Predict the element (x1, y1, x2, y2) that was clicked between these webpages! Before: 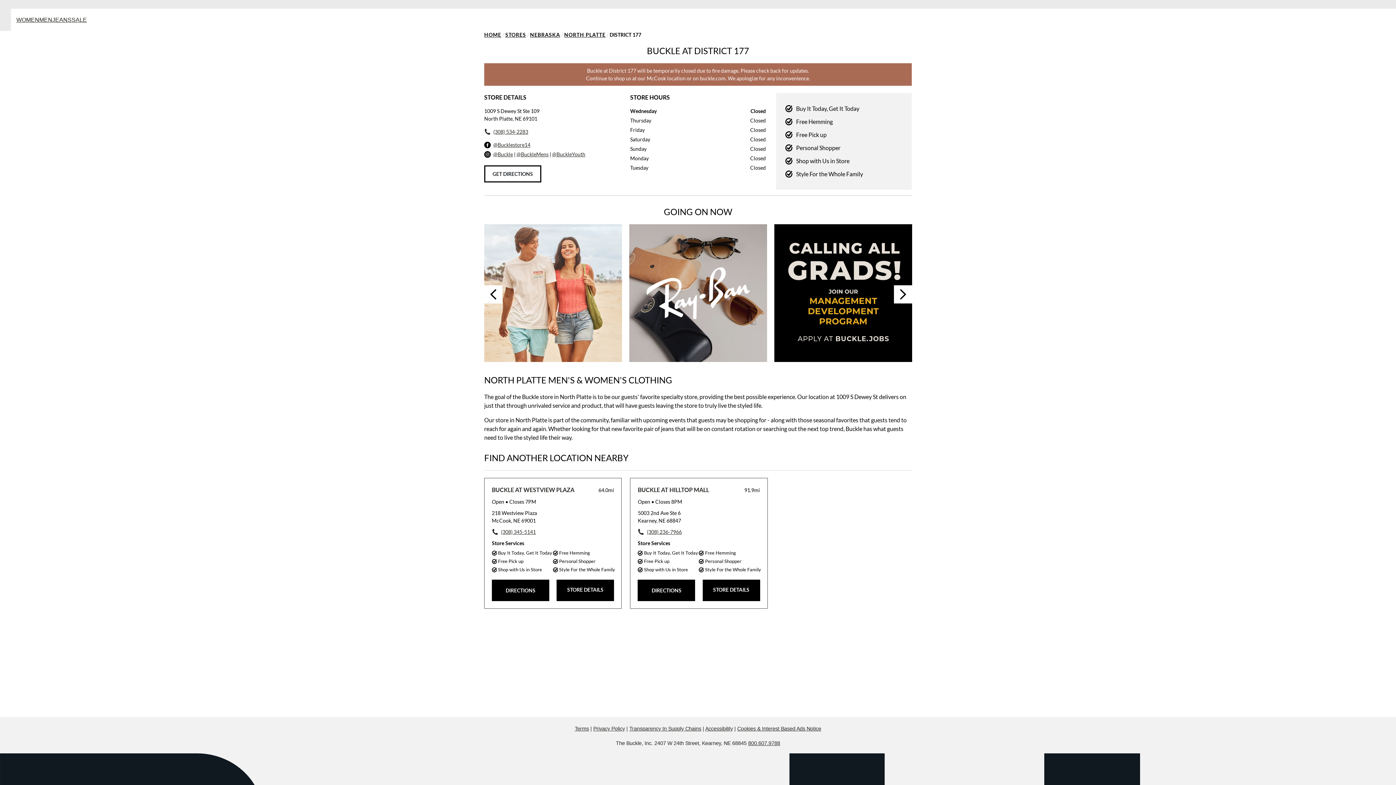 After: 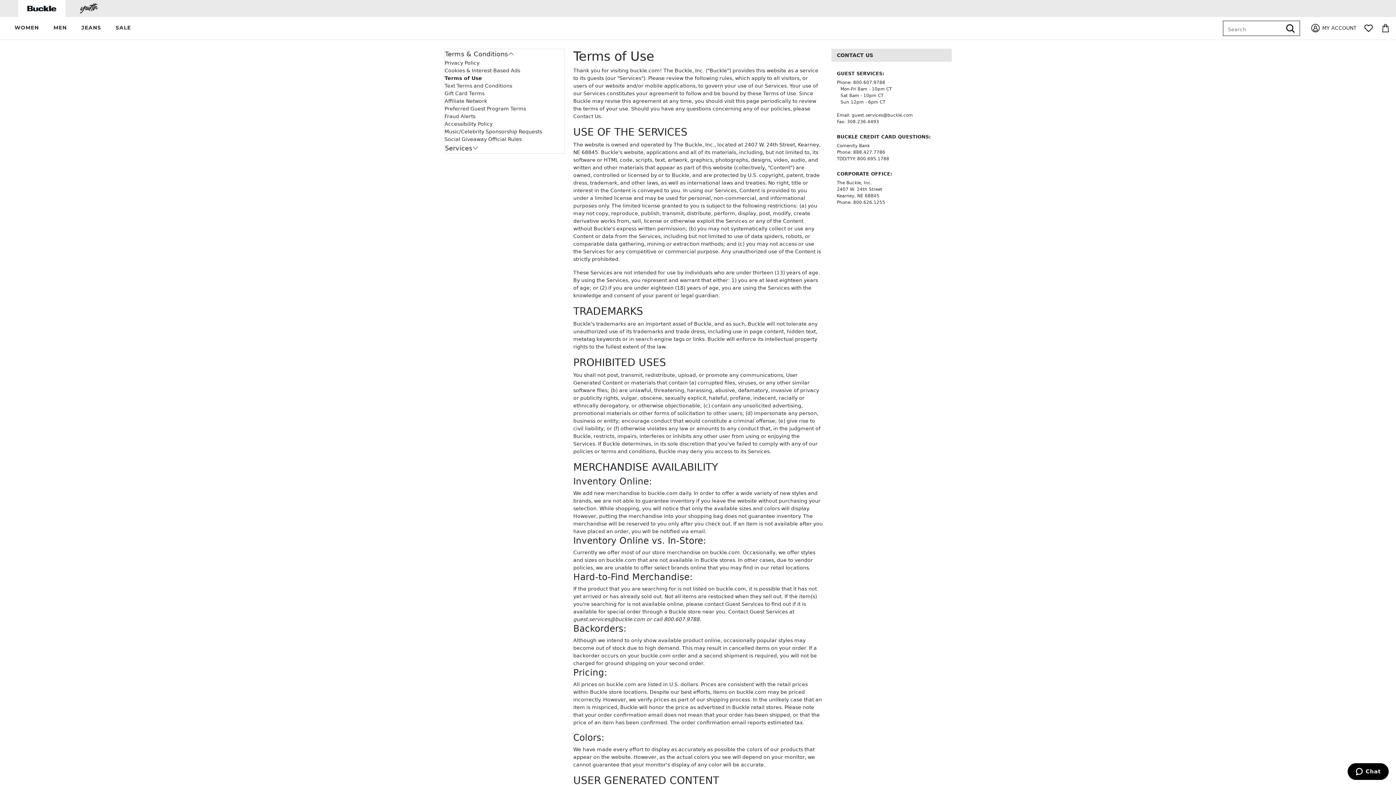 Action: label: Terms bbox: (574, 726, 589, 732)